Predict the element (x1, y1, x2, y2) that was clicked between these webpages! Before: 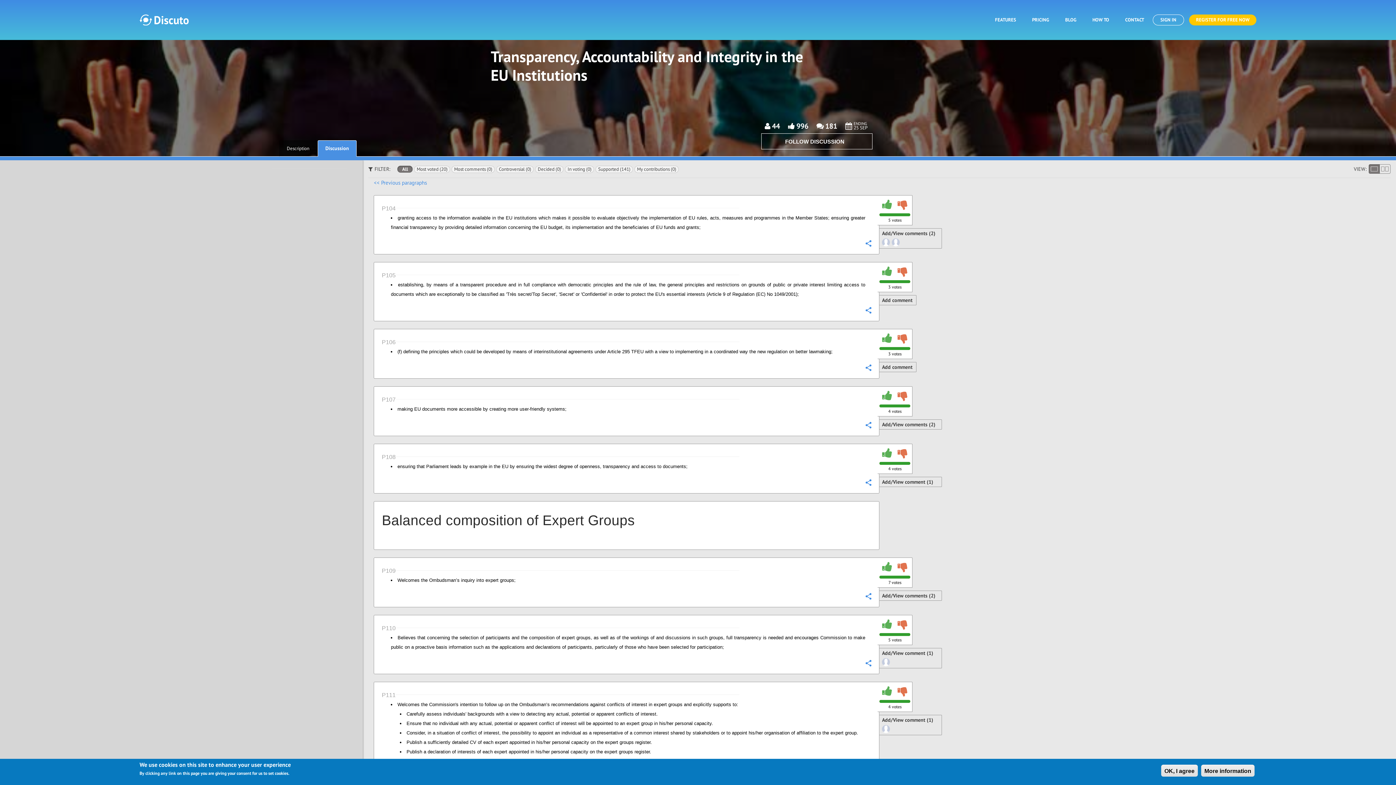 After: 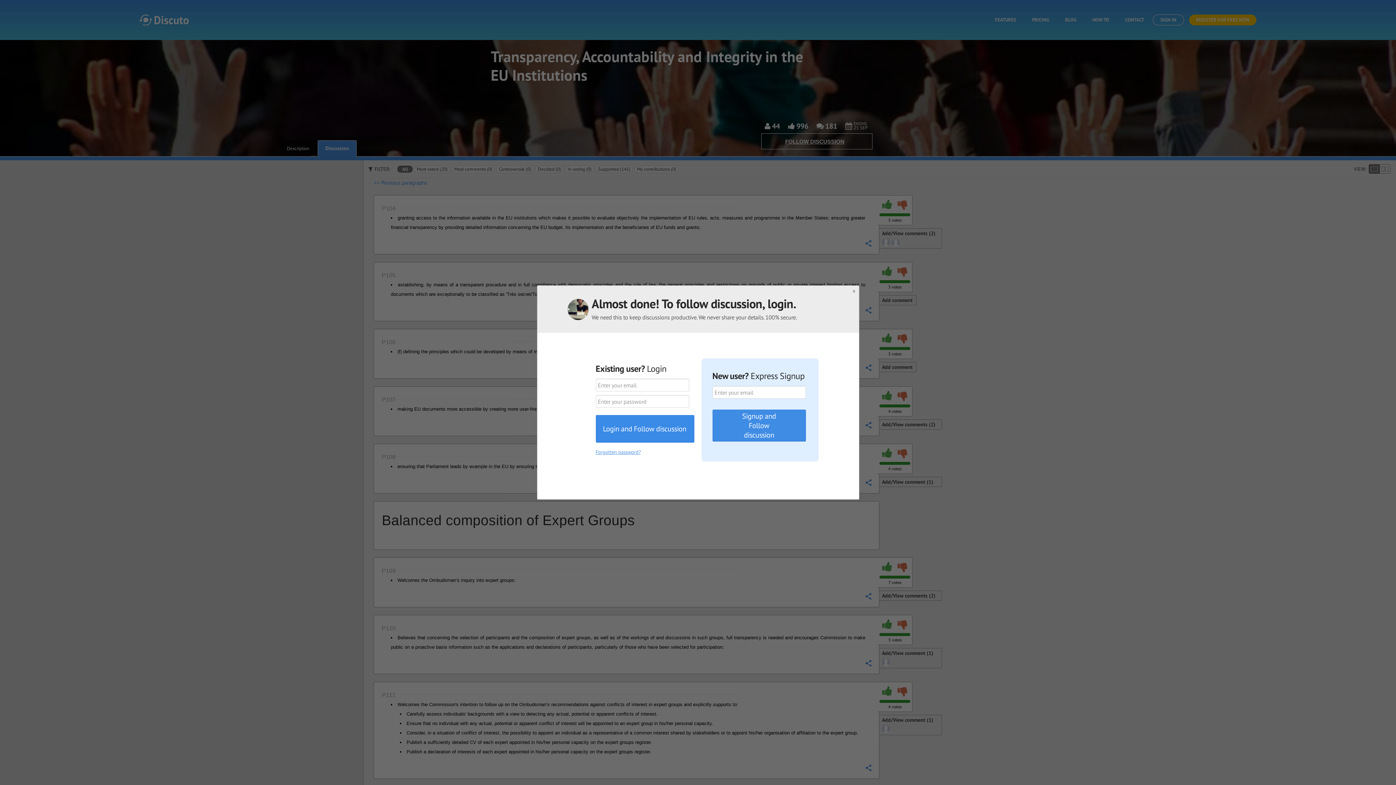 Action: bbox: (761, 133, 872, 149) label: FOLLOW DISCUSSION